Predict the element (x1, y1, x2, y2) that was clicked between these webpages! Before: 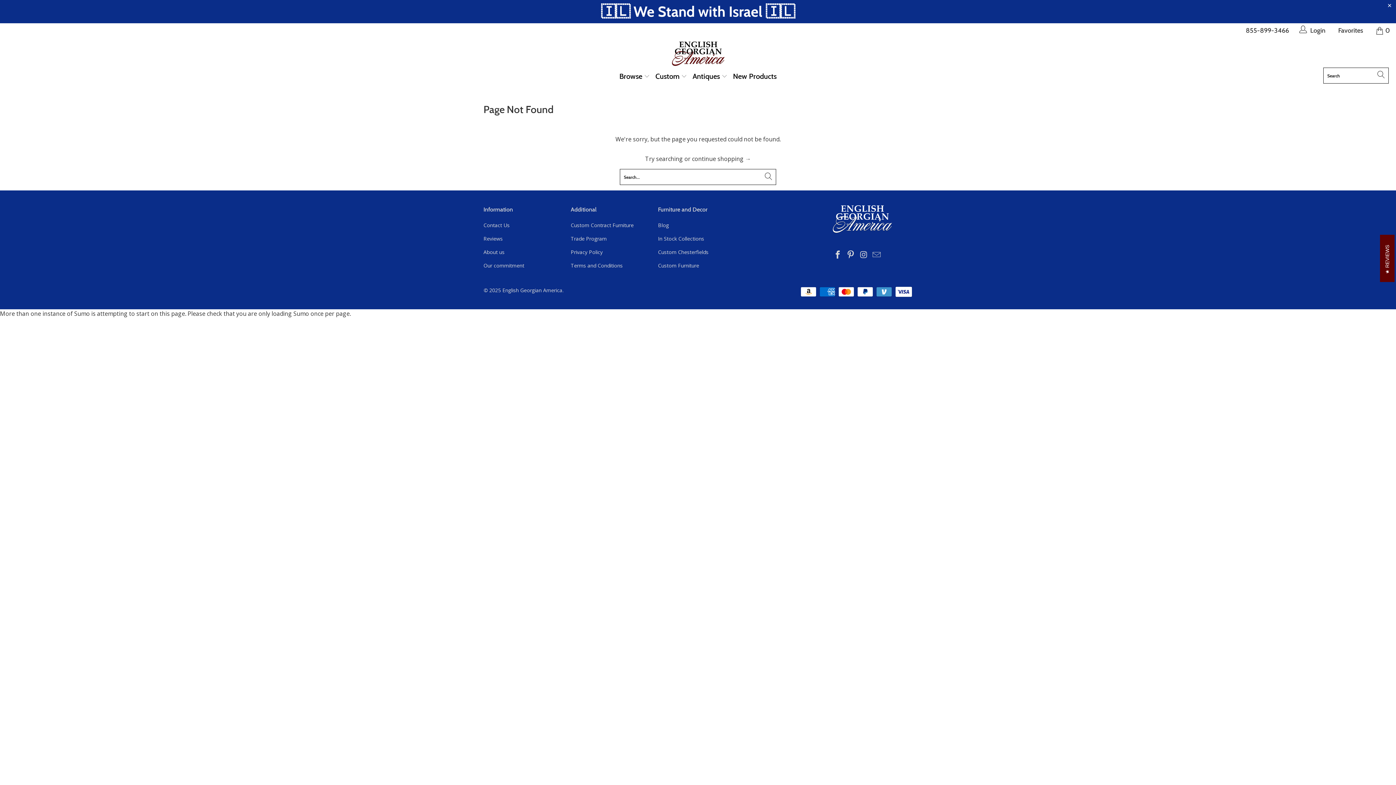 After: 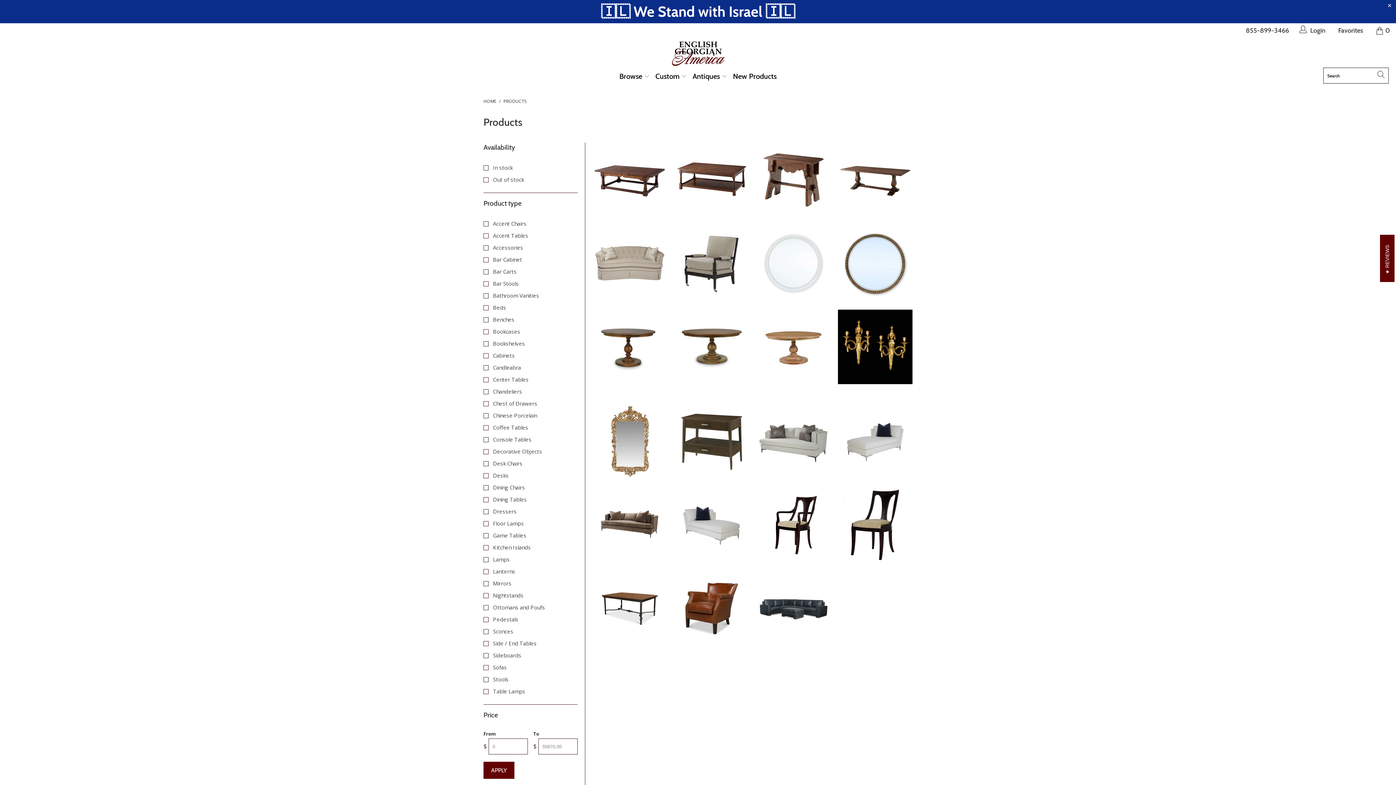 Action: bbox: (692, 155, 751, 163) label: continue shopping →